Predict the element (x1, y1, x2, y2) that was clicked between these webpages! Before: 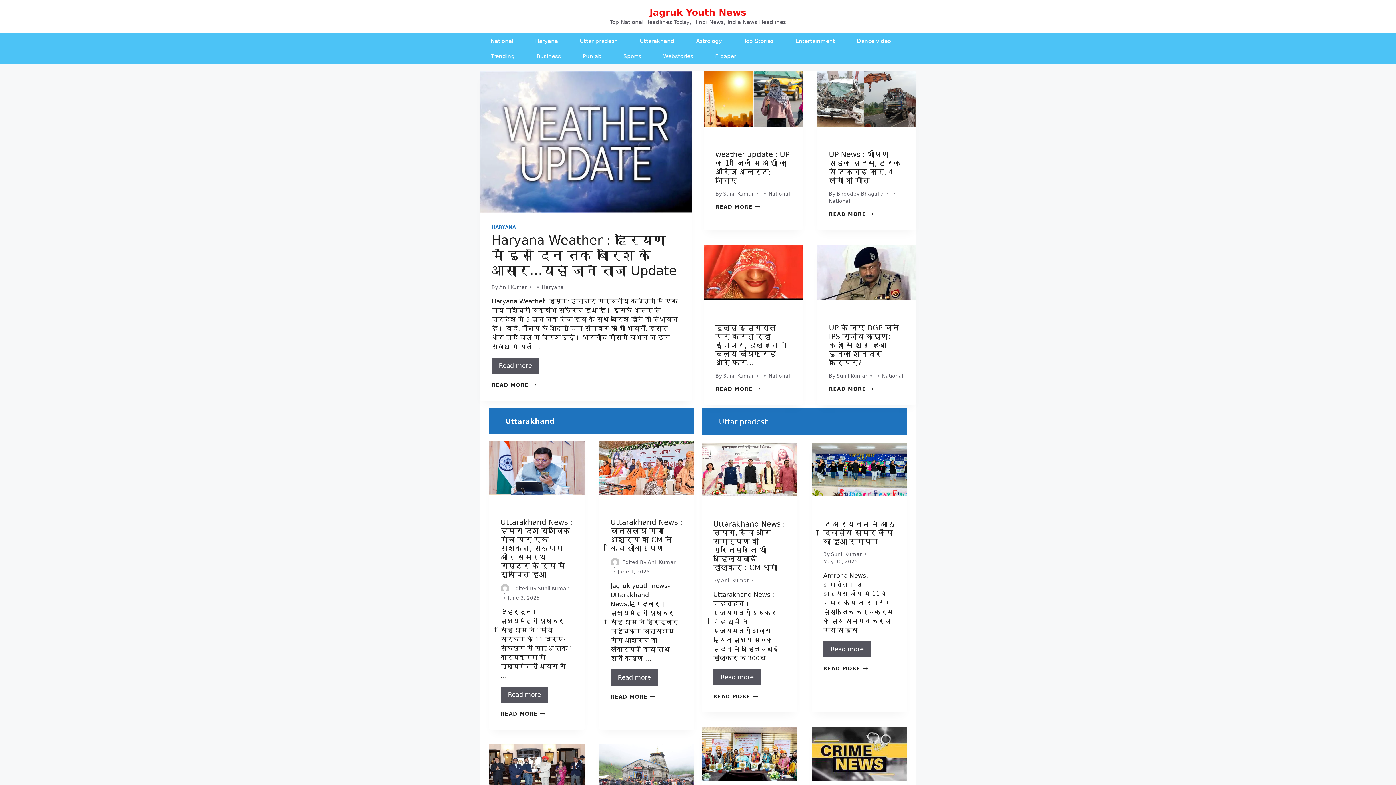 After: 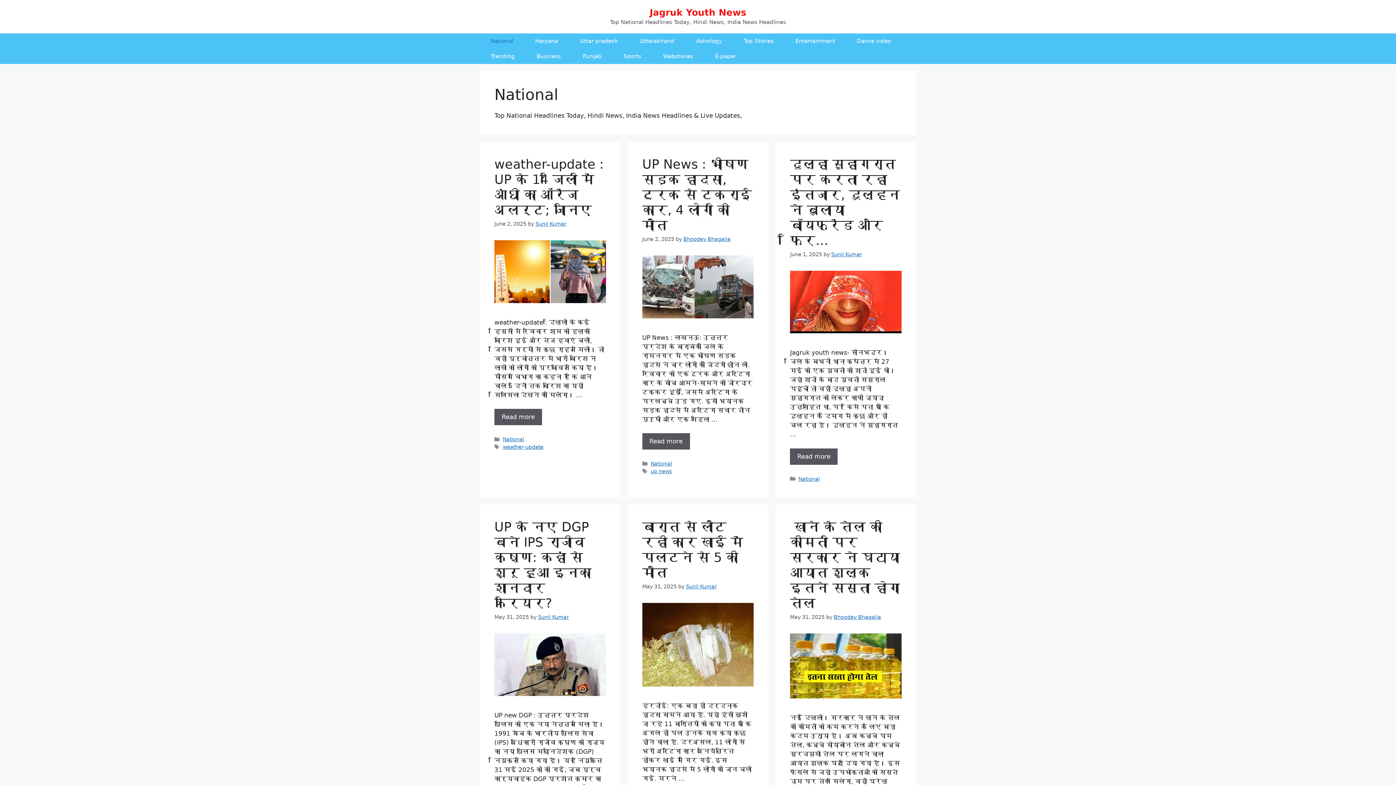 Action: bbox: (480, 33, 524, 48) label: National